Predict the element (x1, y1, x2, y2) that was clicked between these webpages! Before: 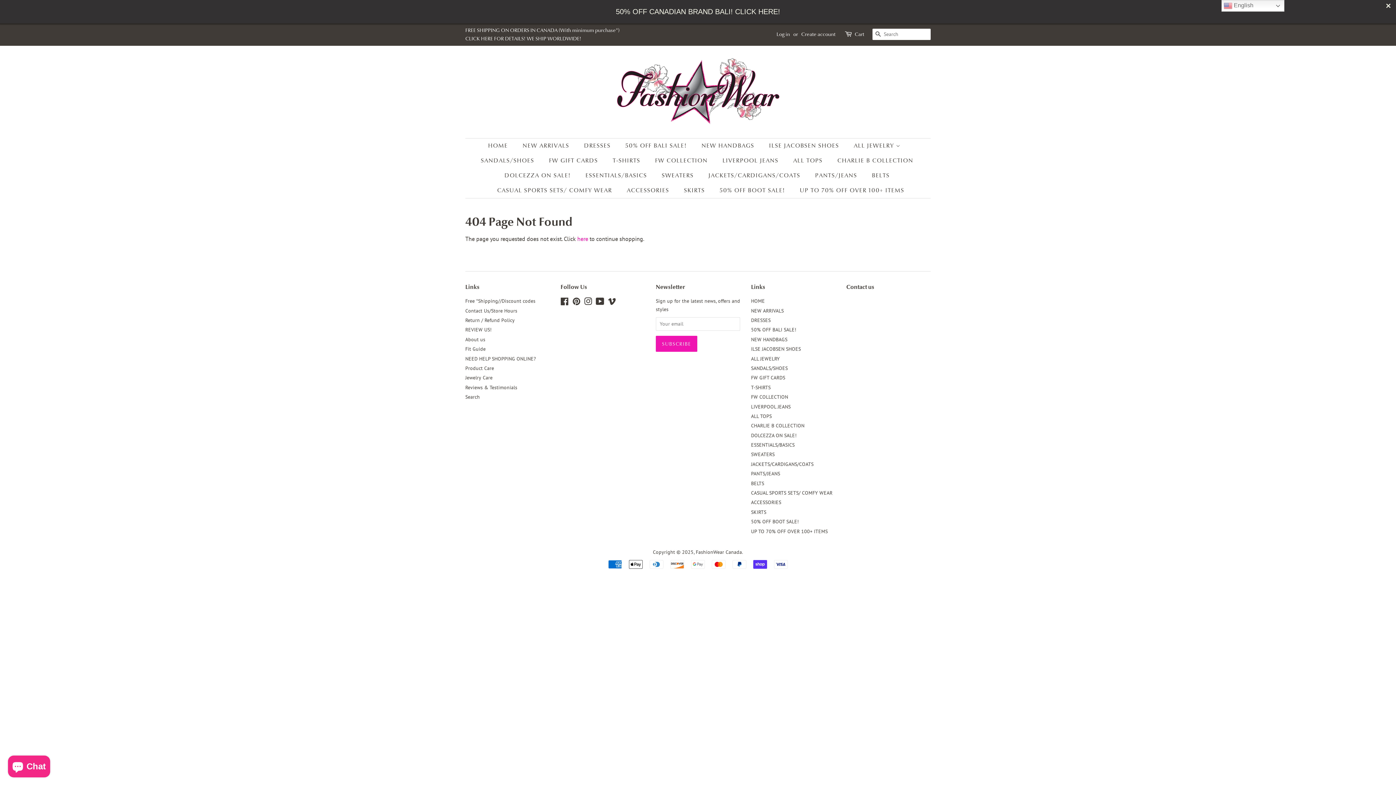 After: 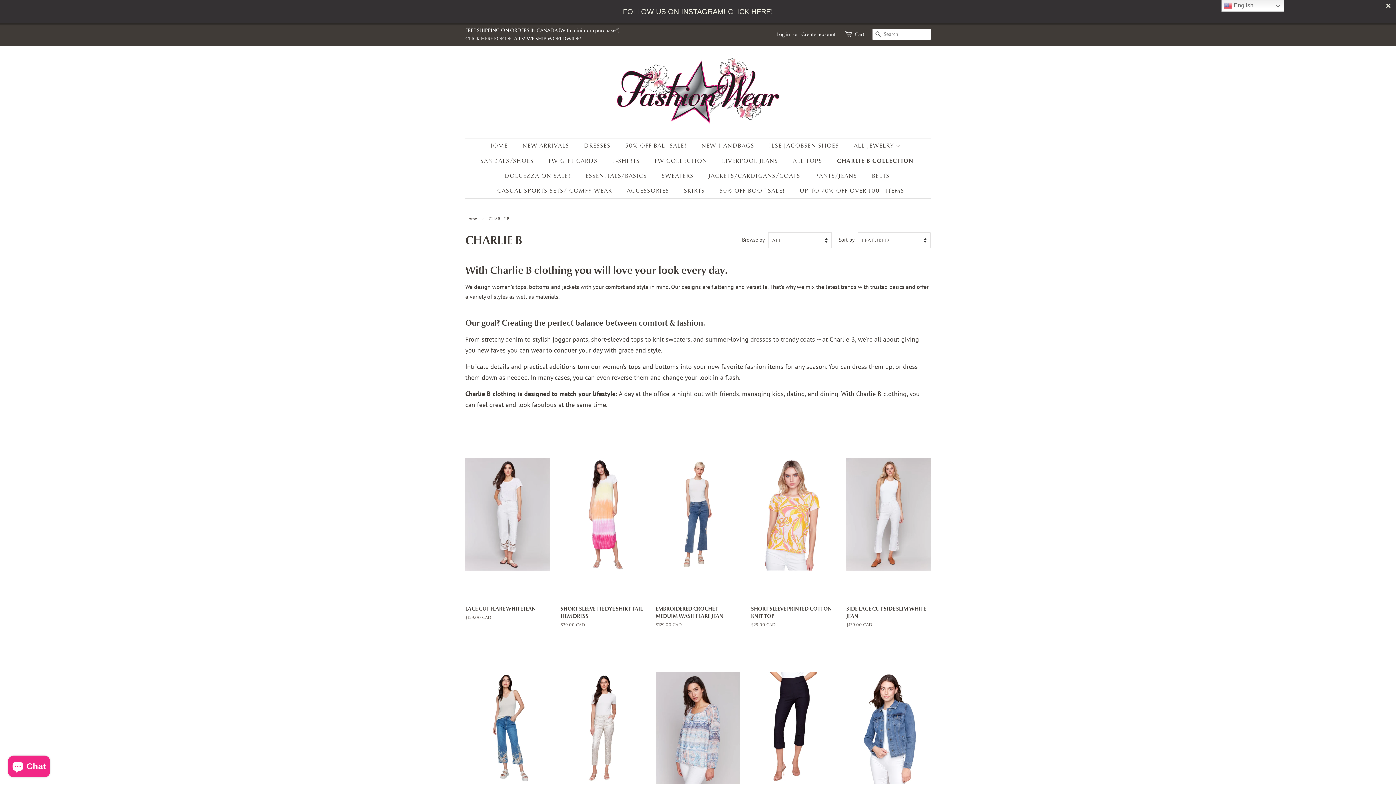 Action: label: CHARLIE B COLLECTION bbox: (751, 422, 804, 429)